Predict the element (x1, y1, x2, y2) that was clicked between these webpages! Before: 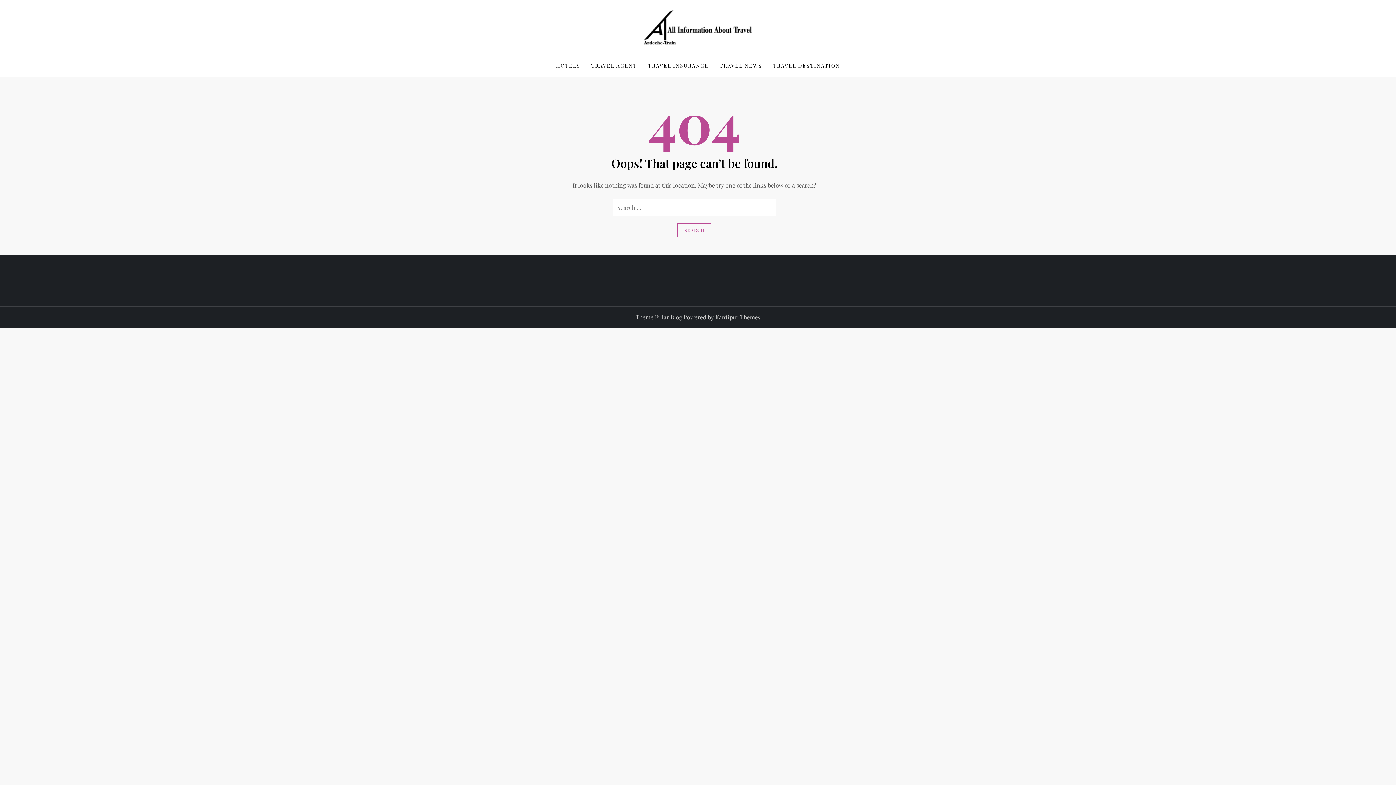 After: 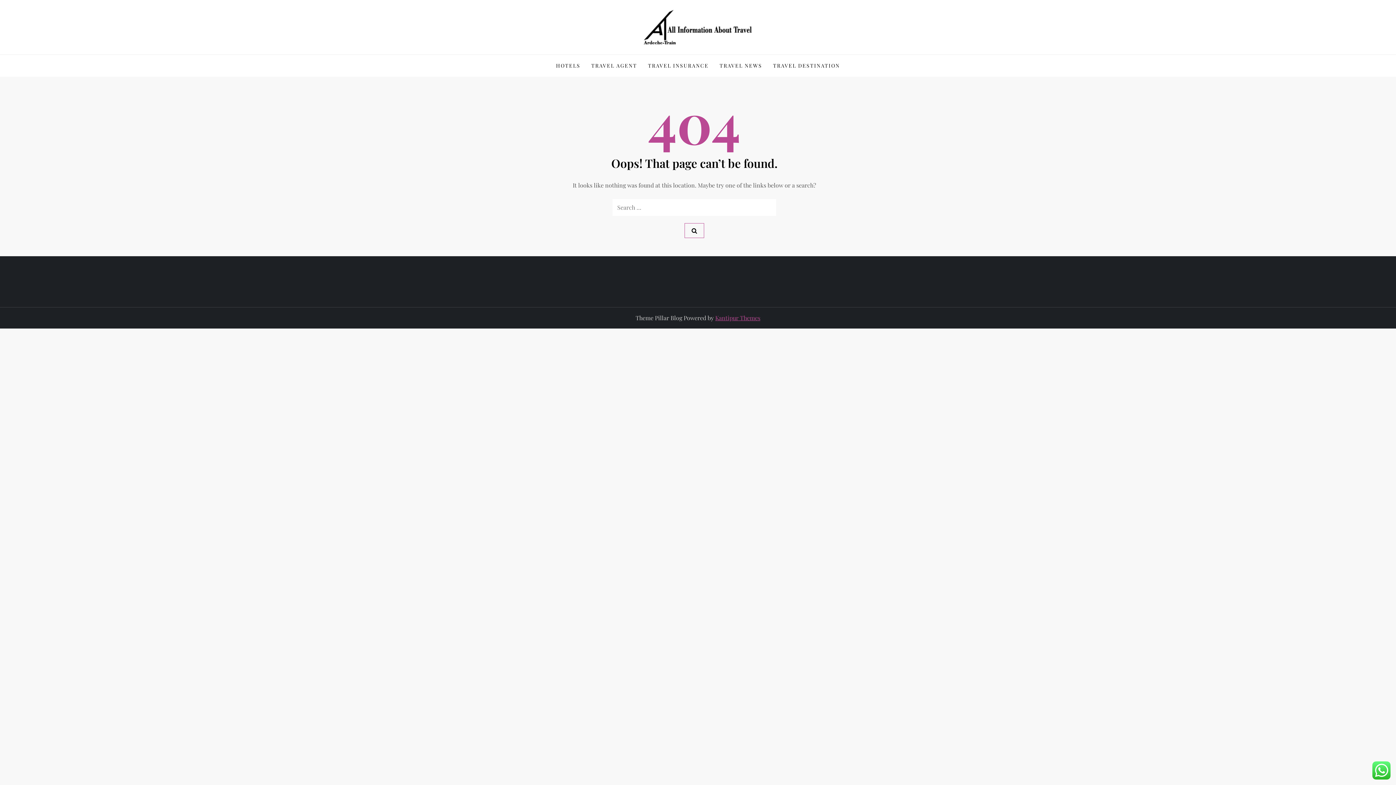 Action: bbox: (715, 313, 760, 321) label: Kantipur Themes